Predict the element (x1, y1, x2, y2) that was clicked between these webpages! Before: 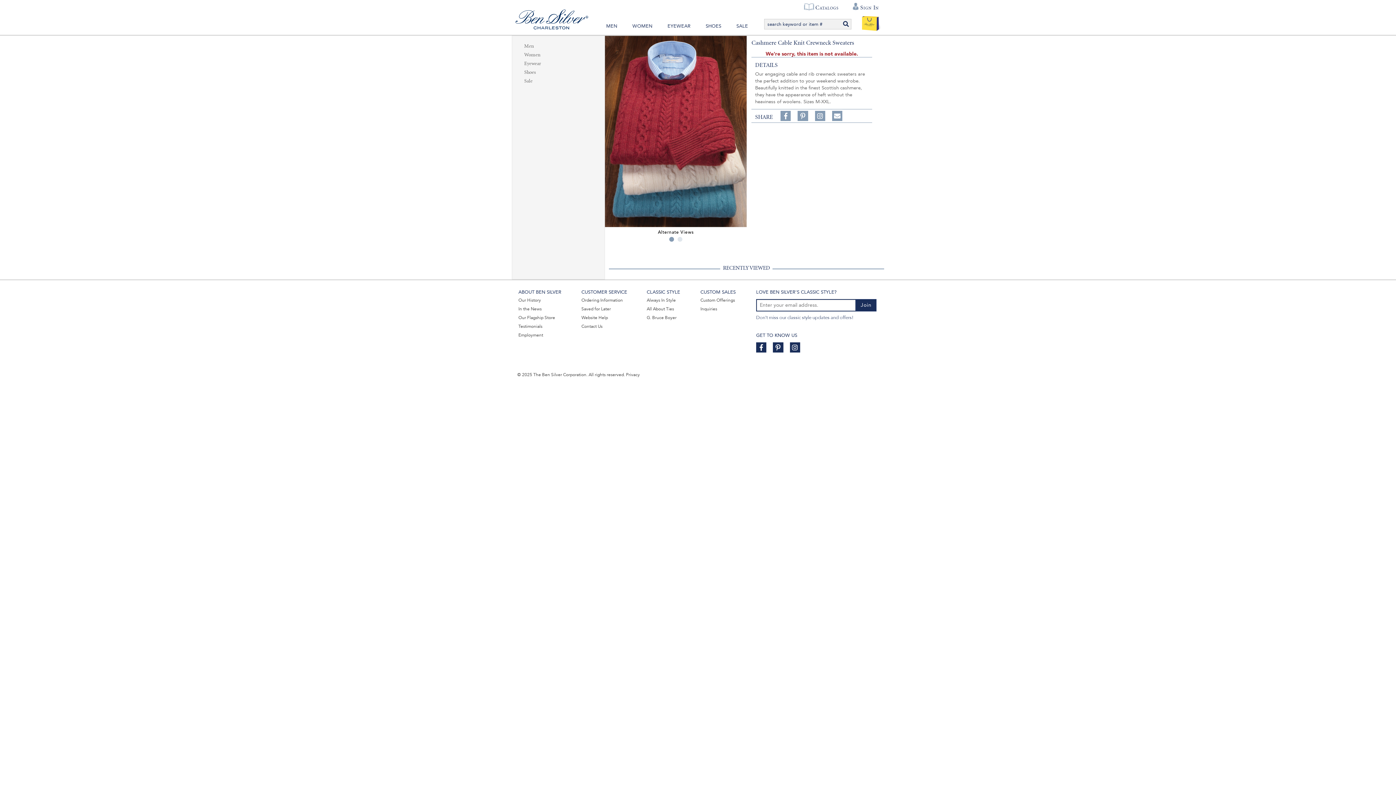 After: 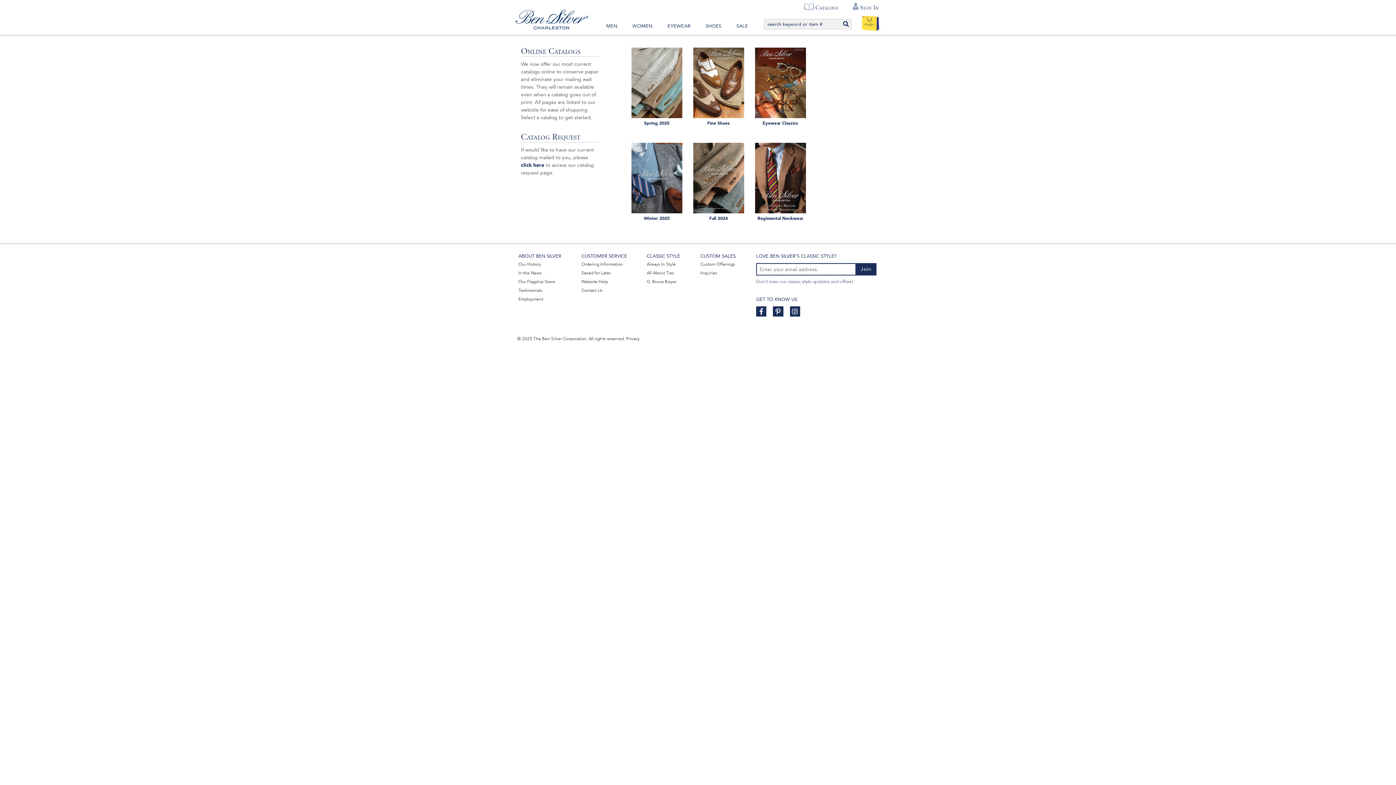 Action: bbox: (815, 4, 838, 10) label: Catalogs